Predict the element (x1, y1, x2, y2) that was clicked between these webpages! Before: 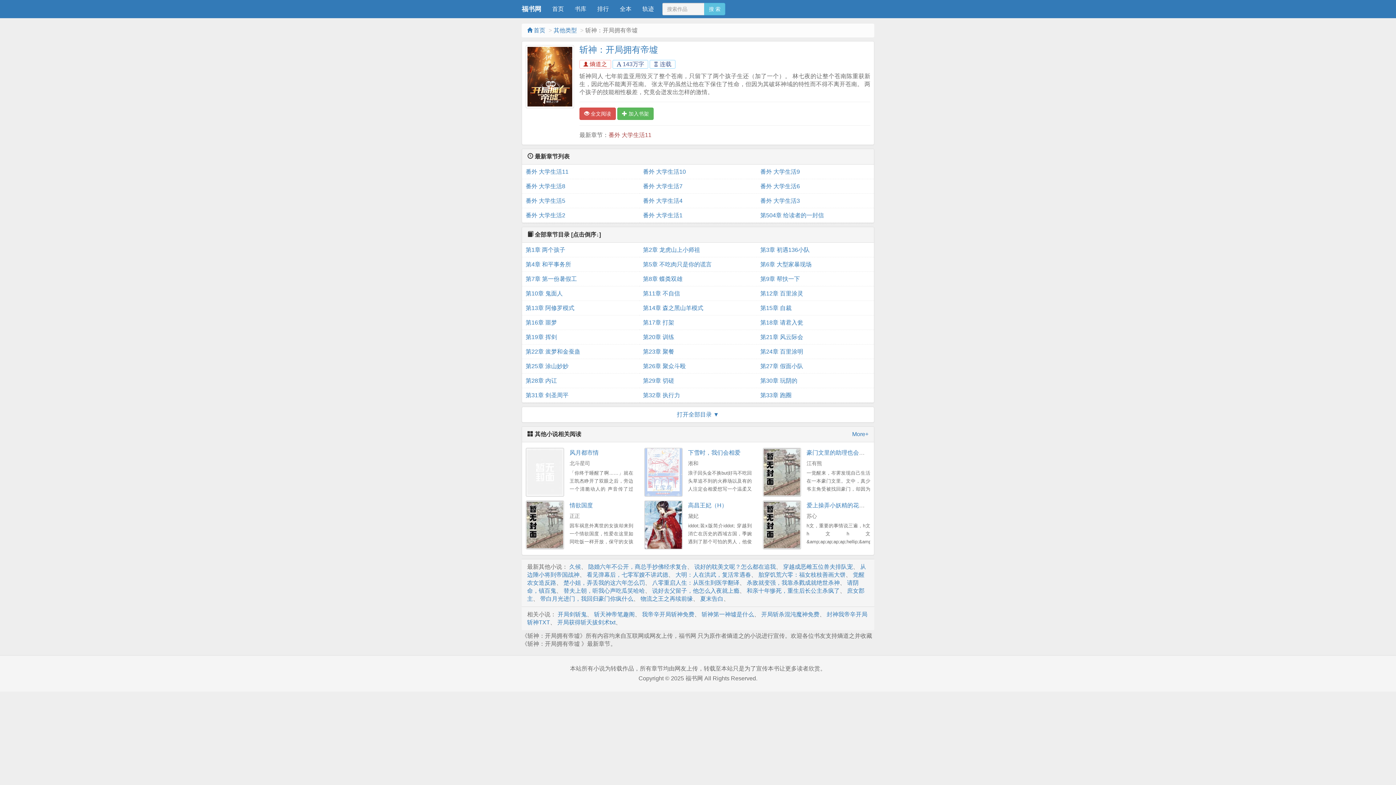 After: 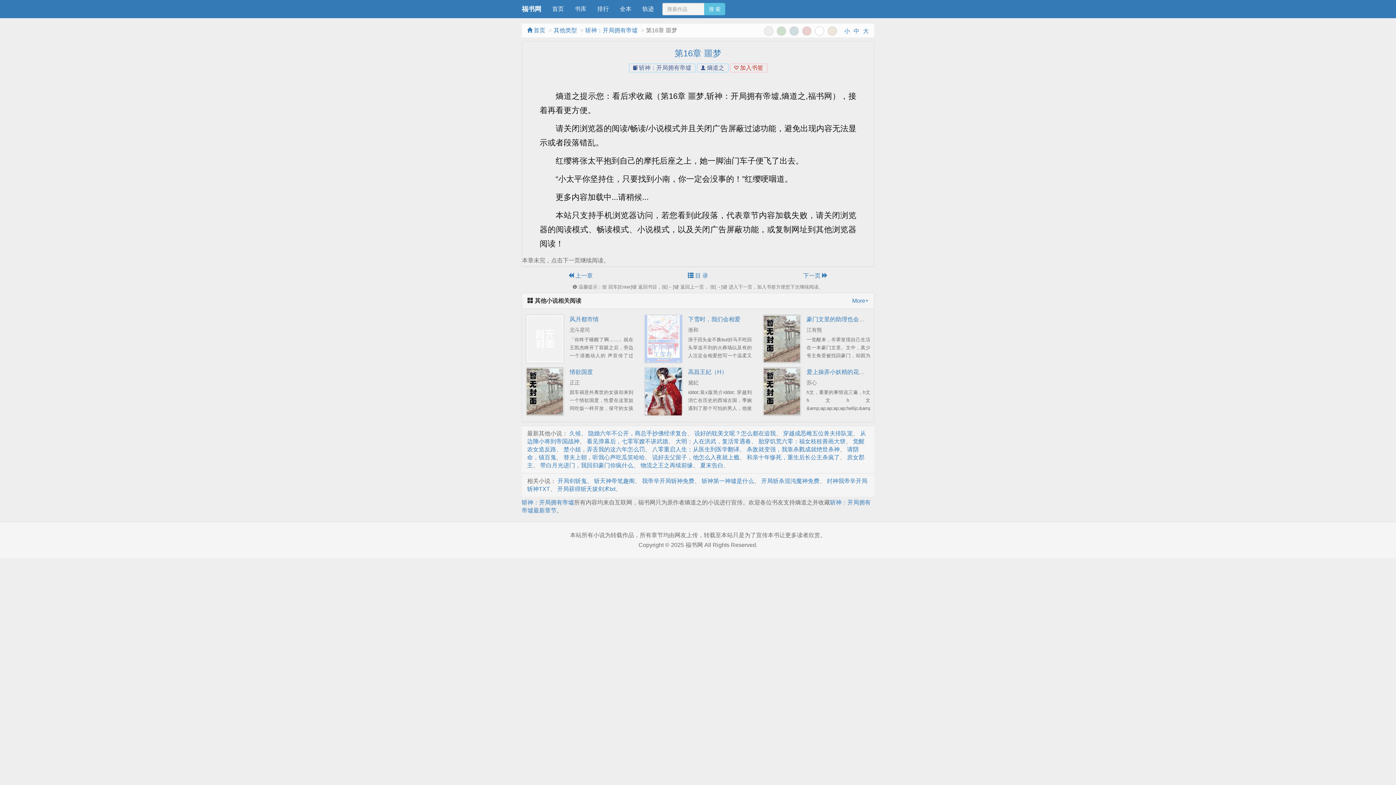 Action: bbox: (525, 315, 635, 330) label: 第16章 噩梦